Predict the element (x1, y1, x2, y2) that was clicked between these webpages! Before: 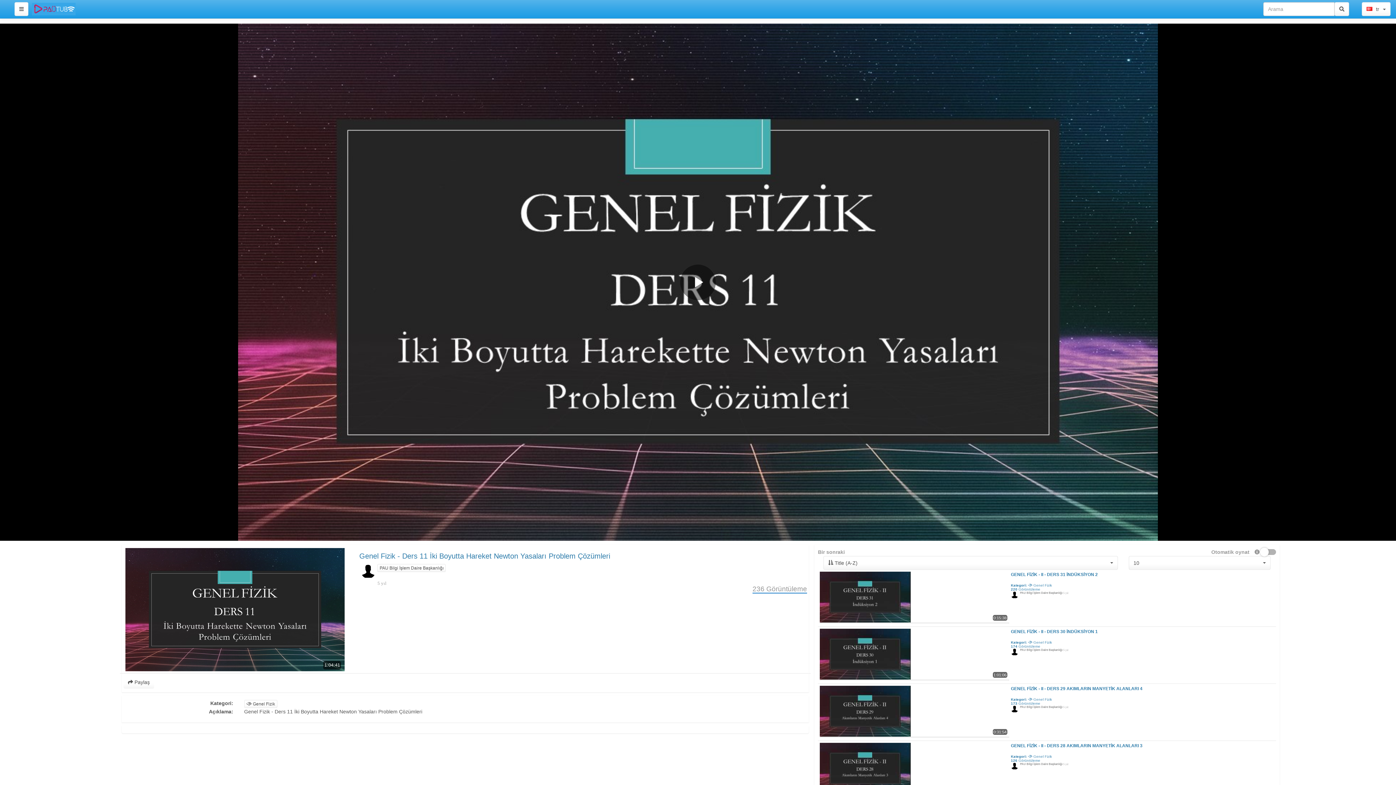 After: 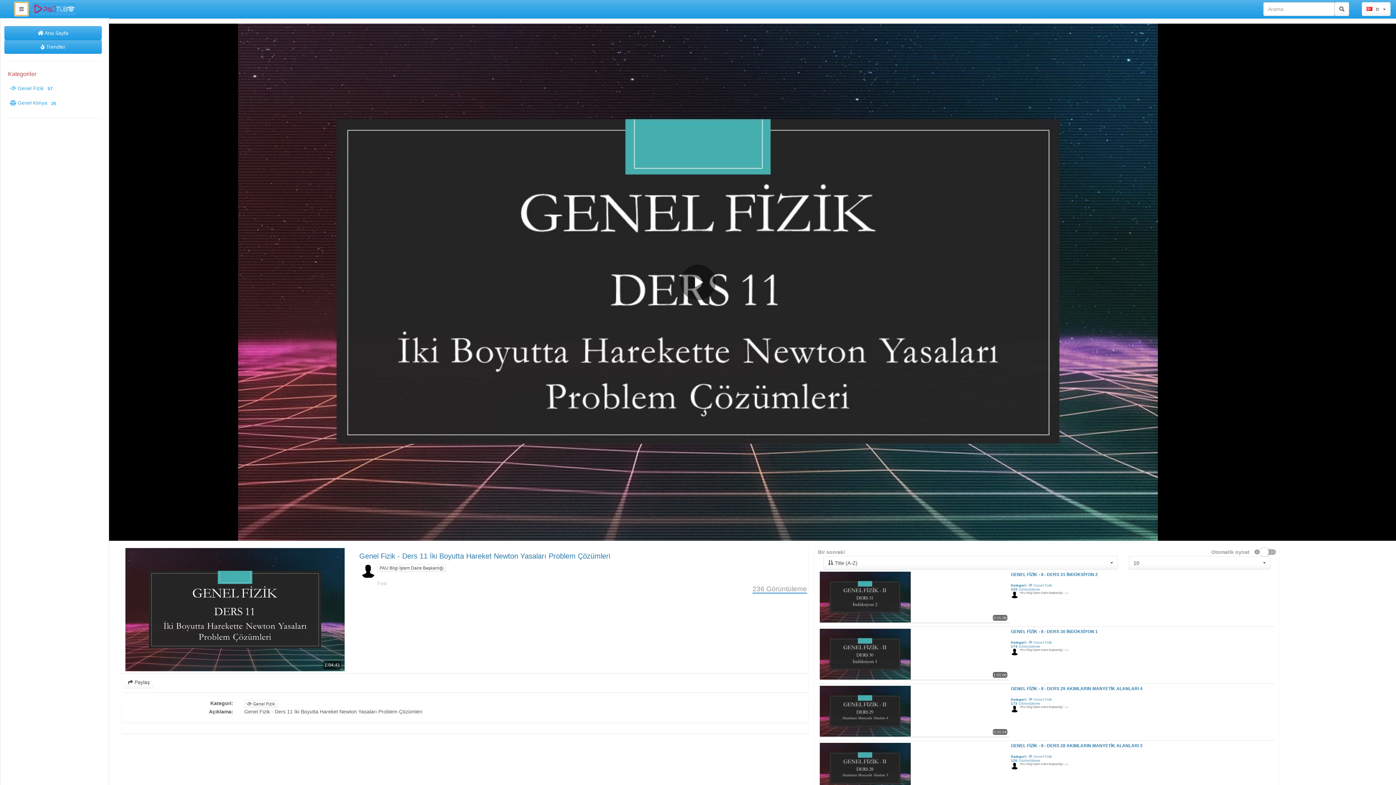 Action: bbox: (14, 2, 28, 16)